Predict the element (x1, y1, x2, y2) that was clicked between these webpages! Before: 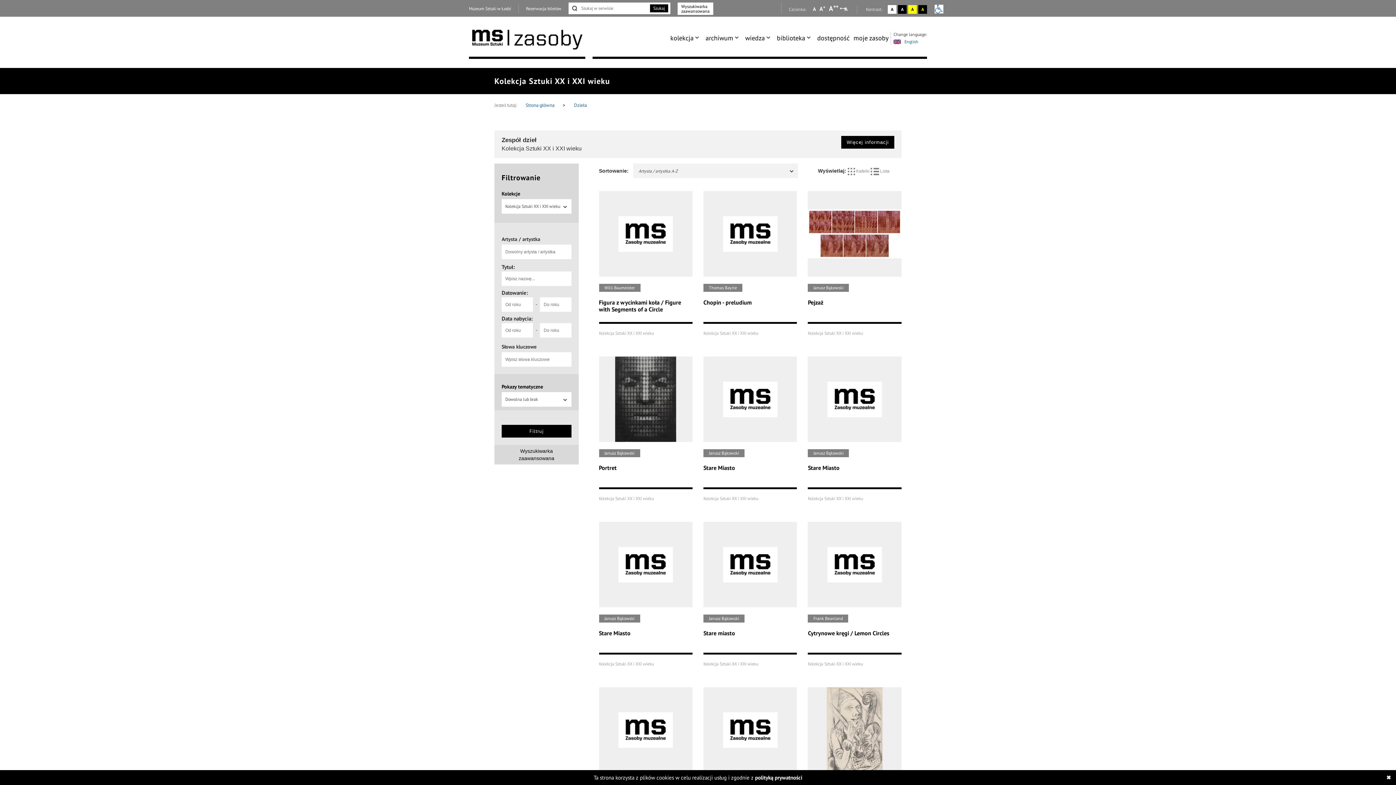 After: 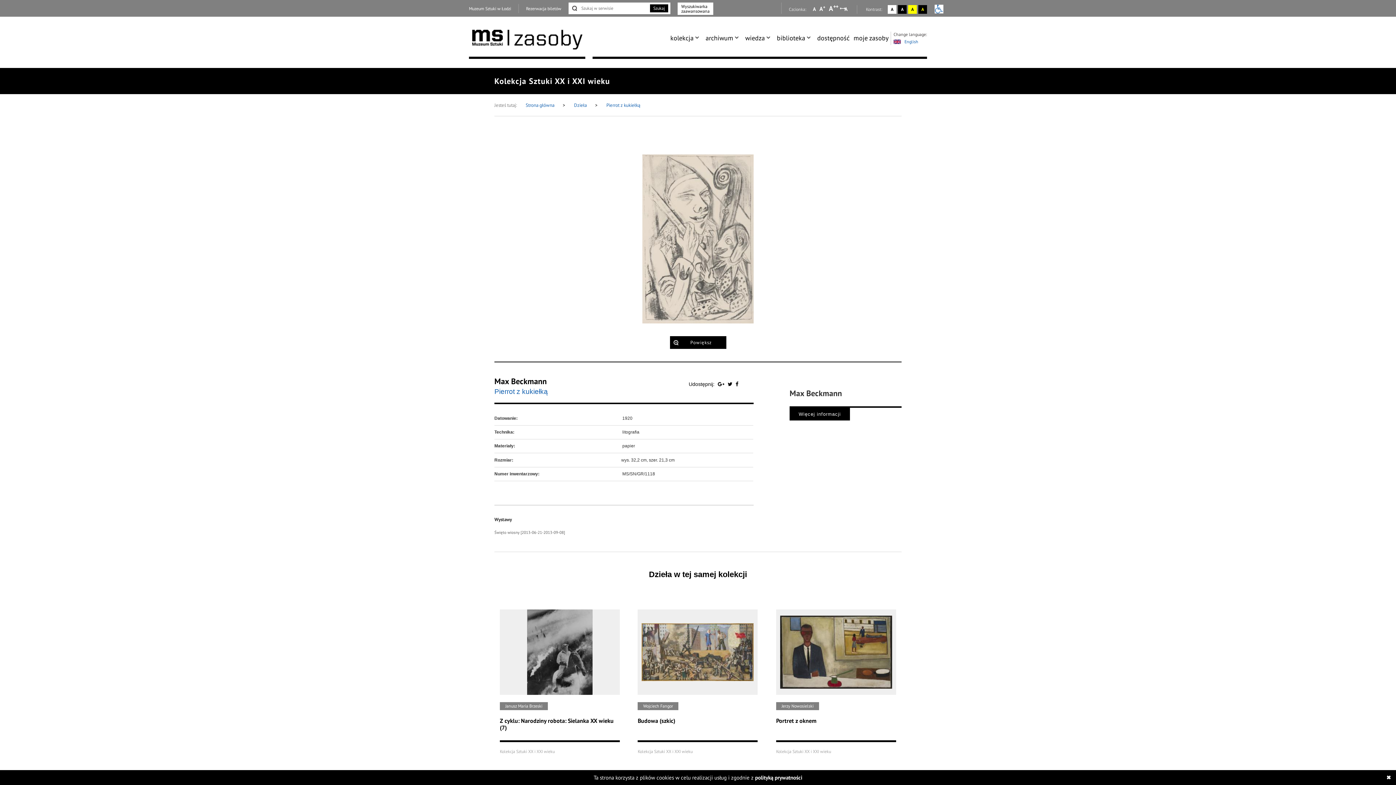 Action: bbox: (802, 682, 907, 847) label: Max Beckmann
Pierrot z kukiełką
Kolekcja Sztuki XX i XXI wieku